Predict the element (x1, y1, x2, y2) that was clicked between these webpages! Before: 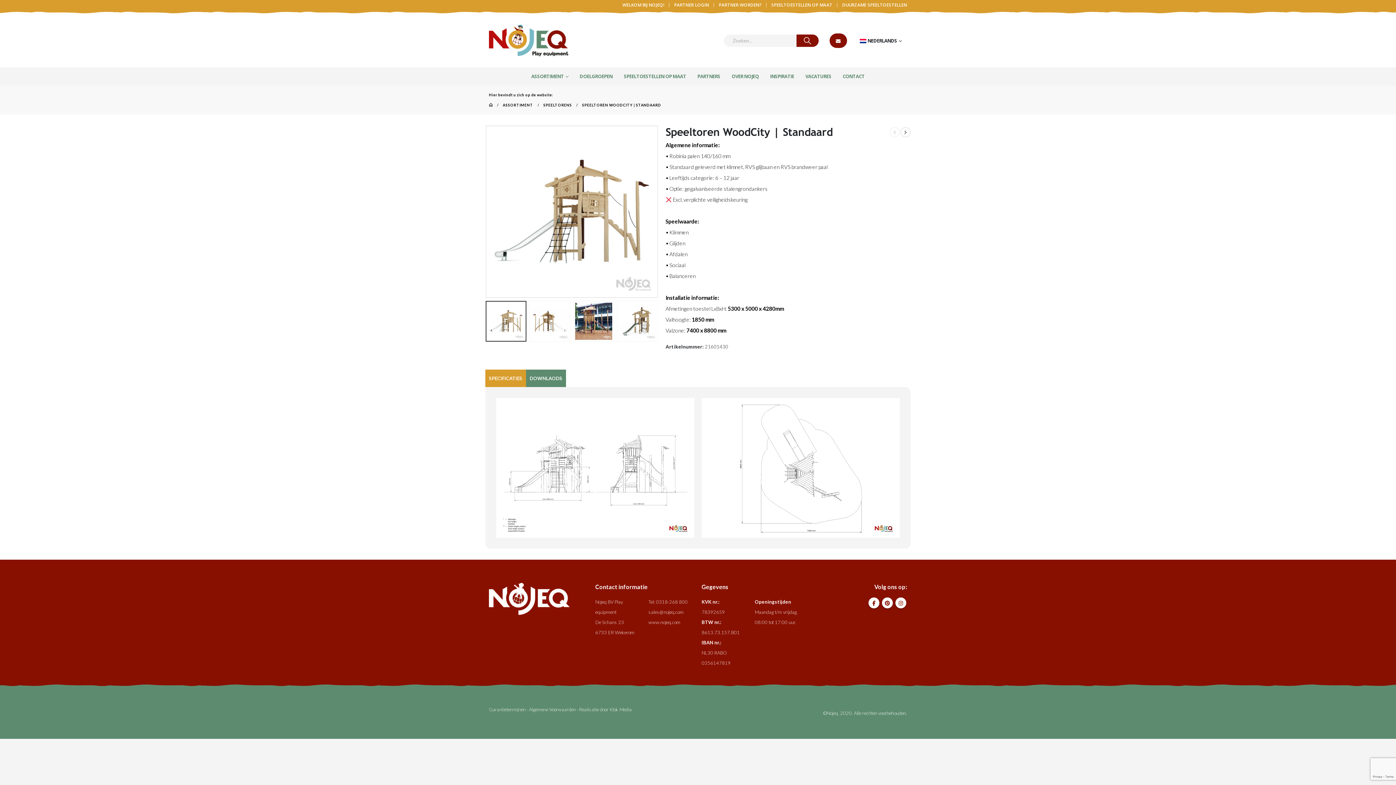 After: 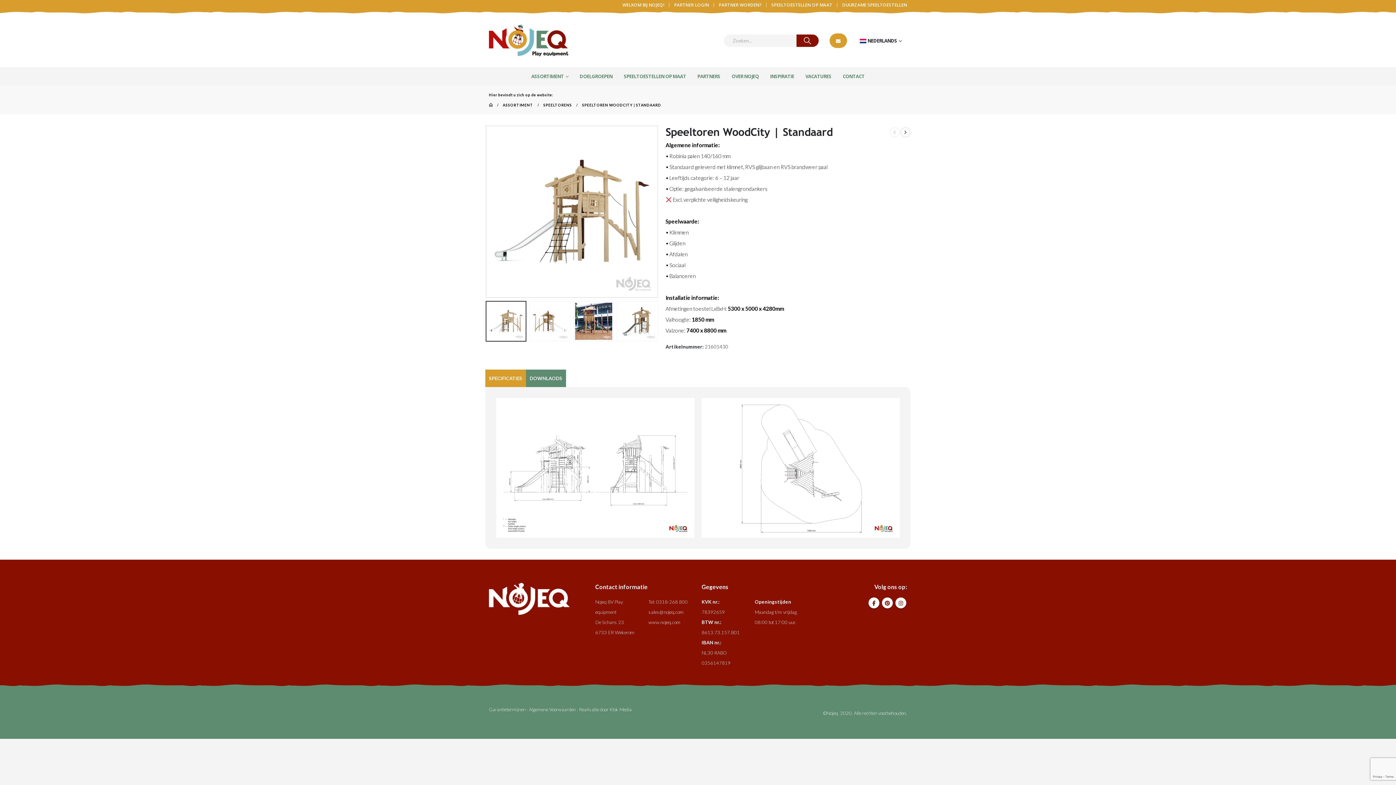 Action: bbox: (829, 33, 847, 47)